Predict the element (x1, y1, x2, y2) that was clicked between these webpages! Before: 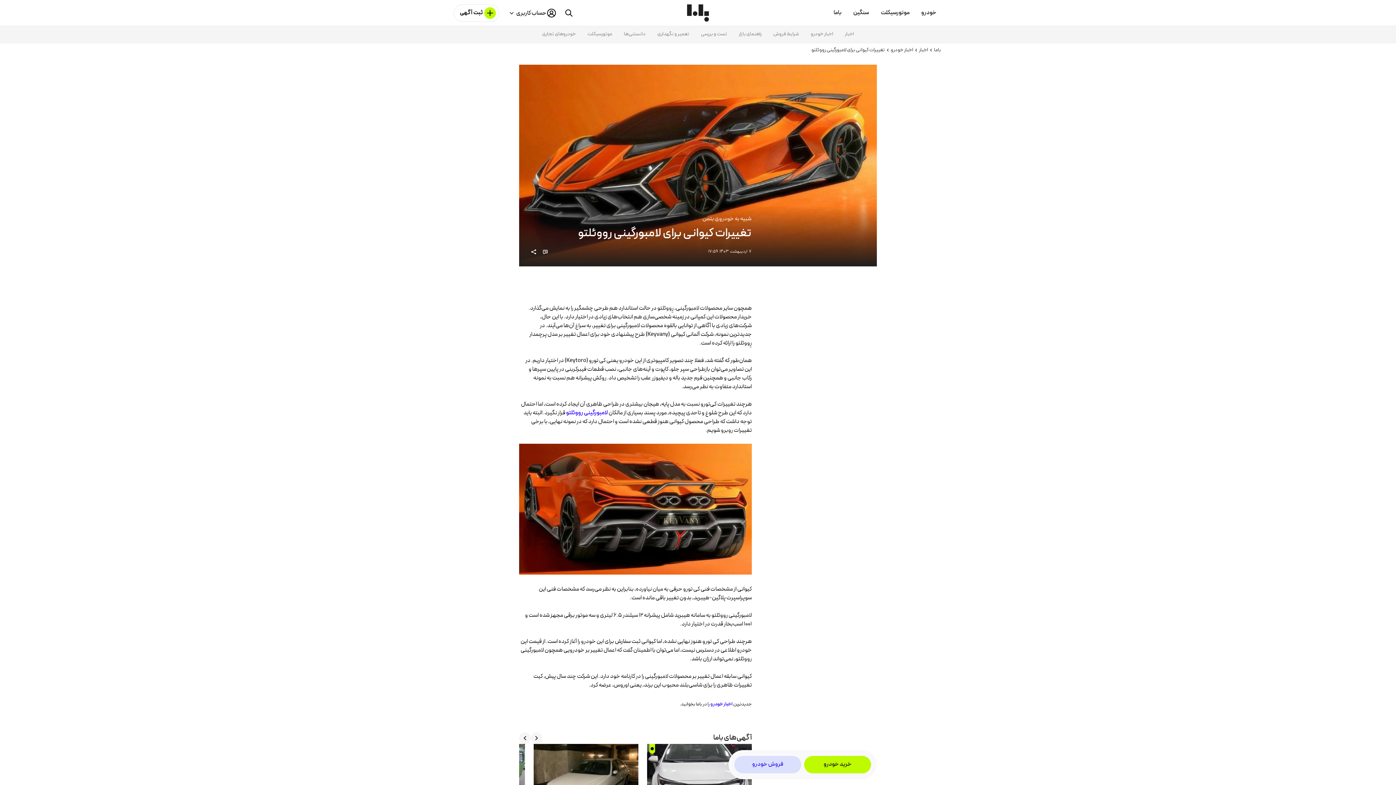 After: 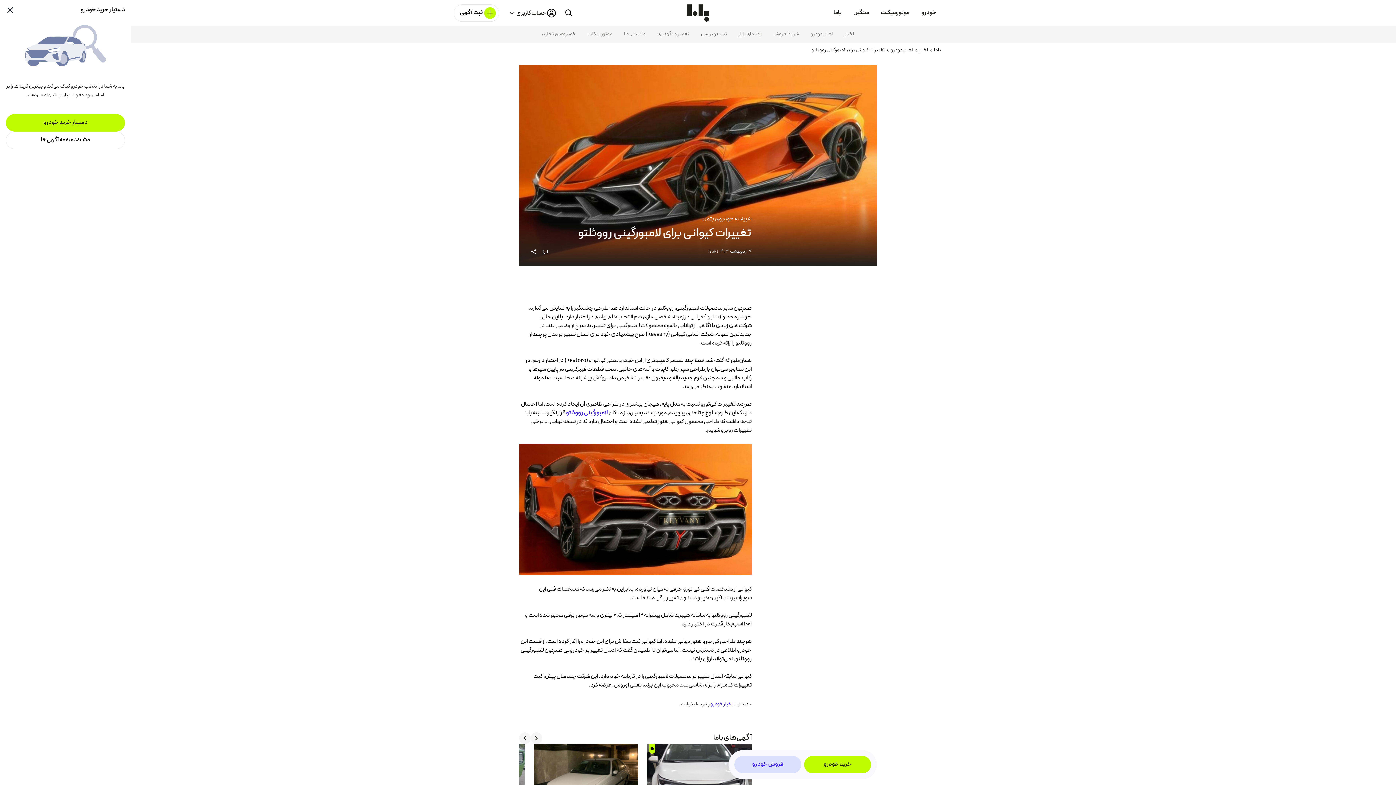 Action: label: خرید خودرو bbox: (804, 756, 871, 773)